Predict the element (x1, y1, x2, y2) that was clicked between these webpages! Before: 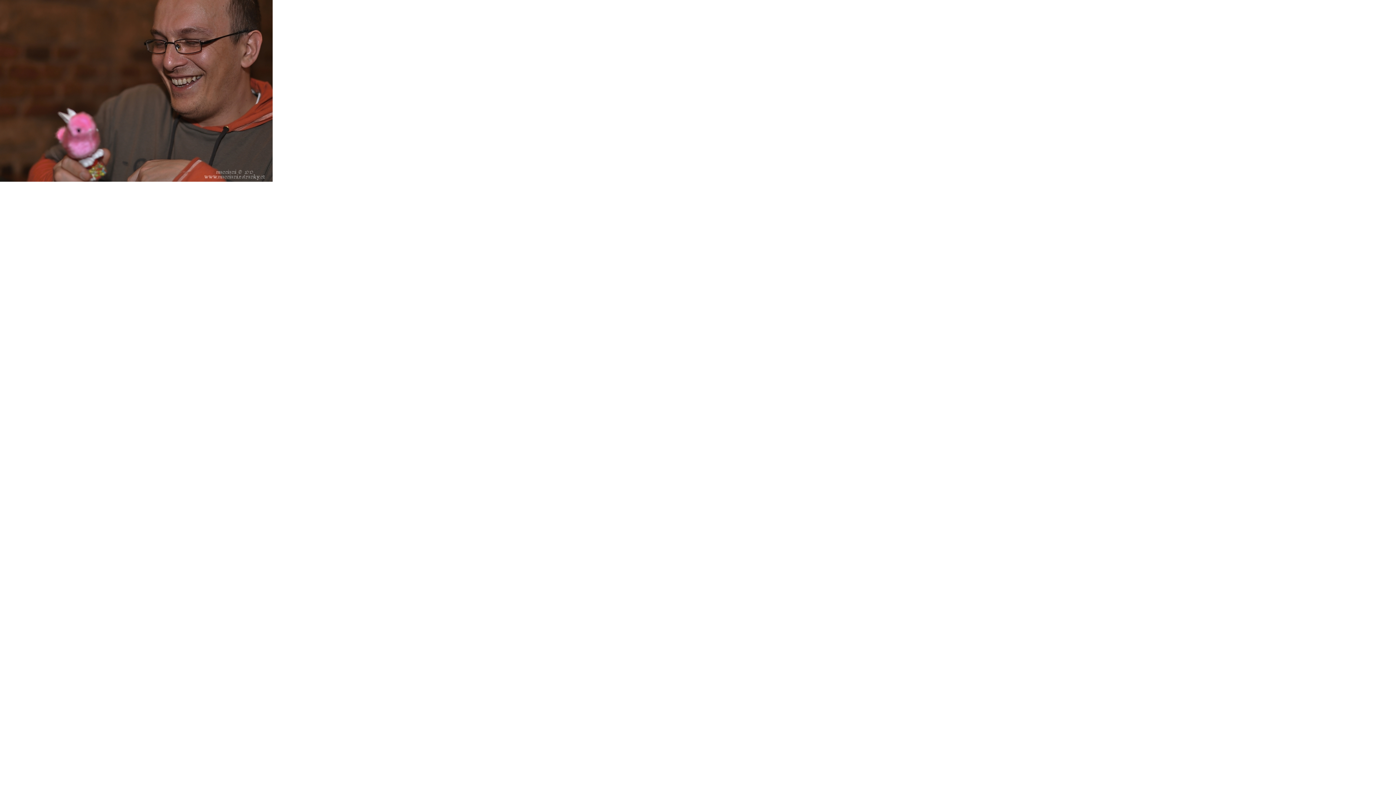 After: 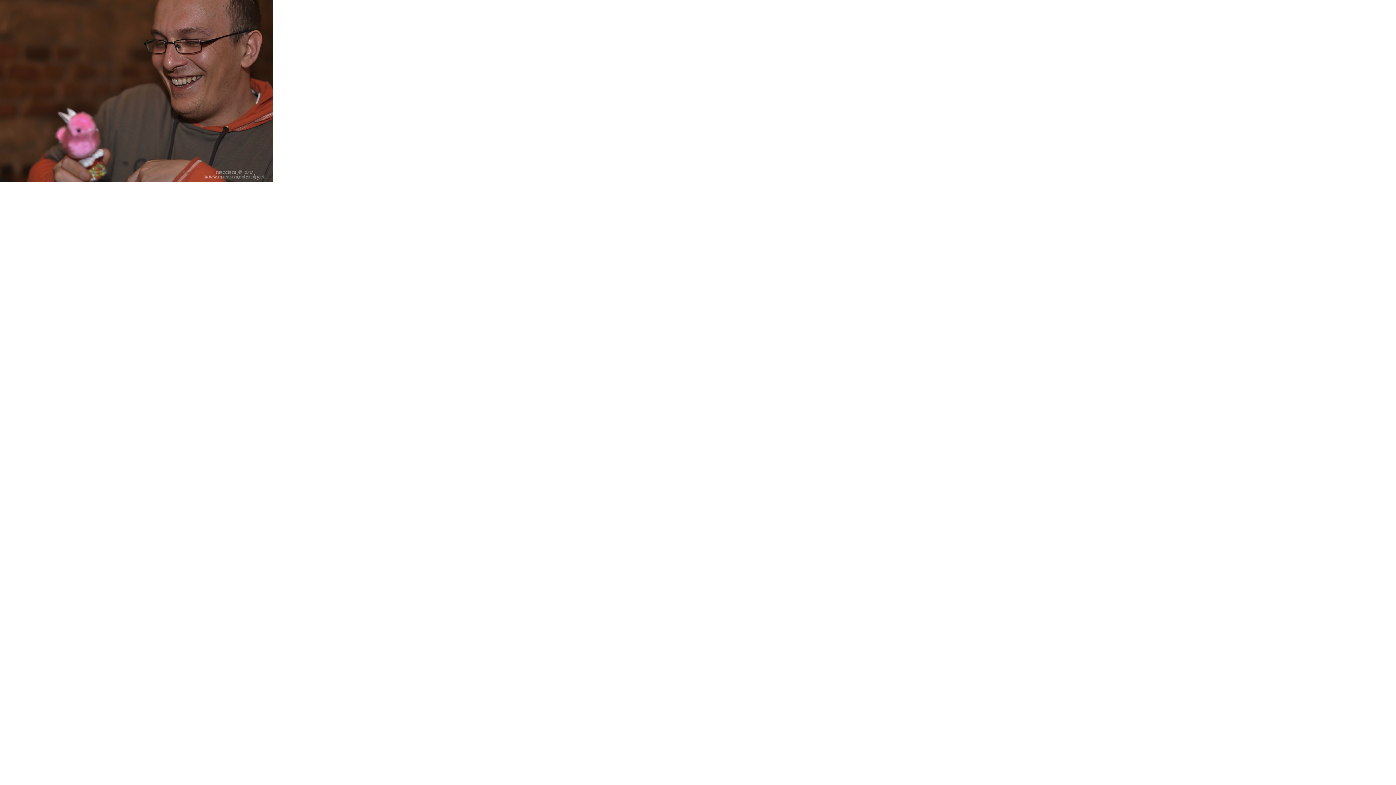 Action: bbox: (0, 0, 272, 181)